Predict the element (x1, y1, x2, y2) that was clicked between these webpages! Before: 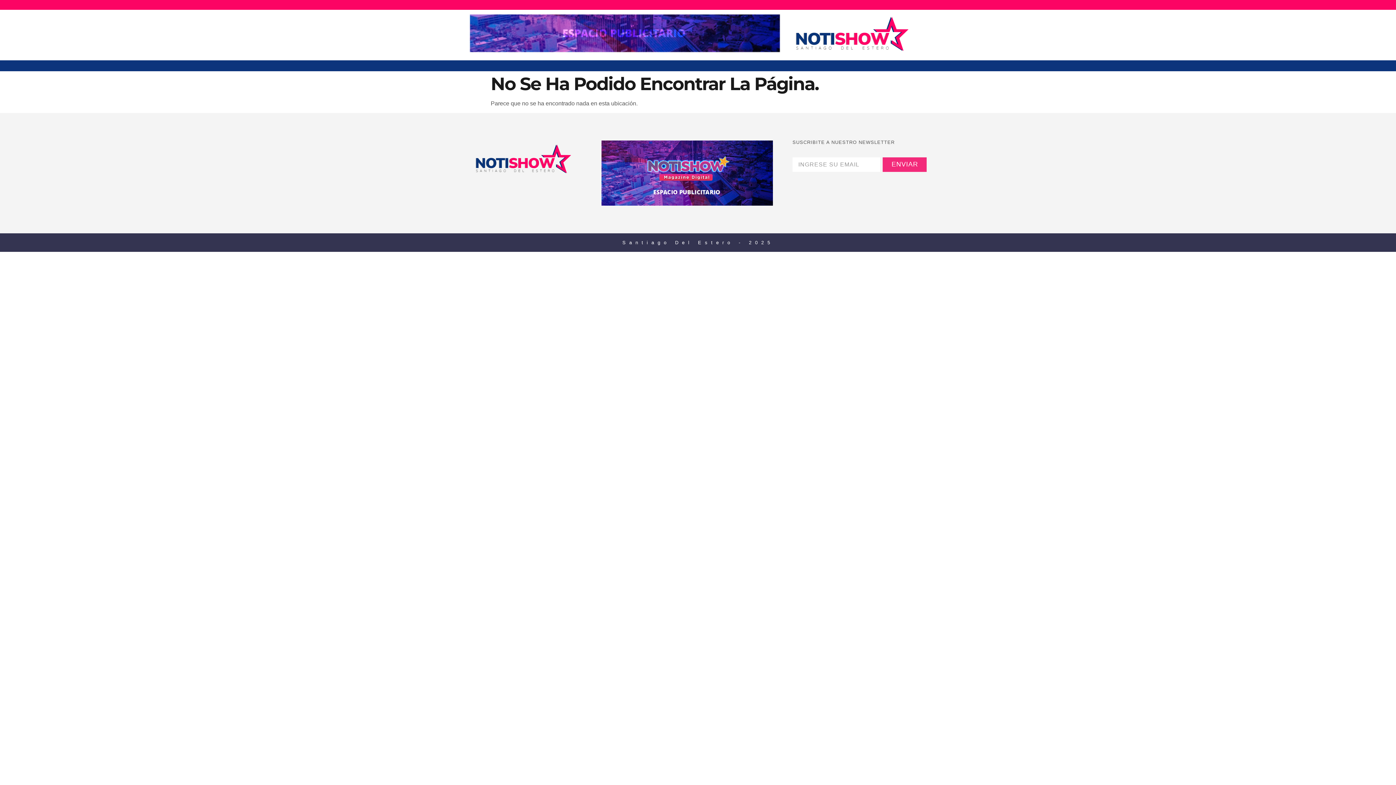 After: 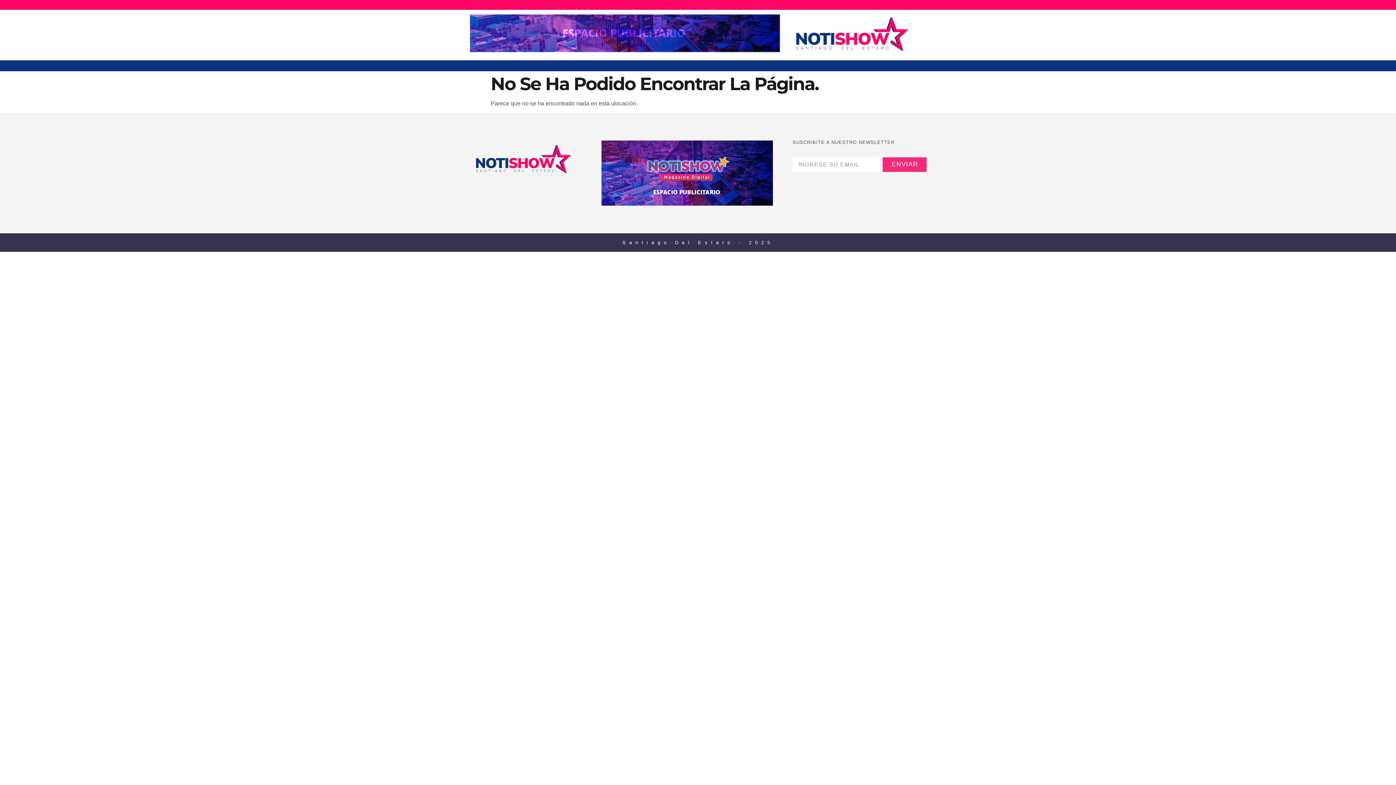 Action: bbox: (469, 189, 474, 194) label: Icon-facebook